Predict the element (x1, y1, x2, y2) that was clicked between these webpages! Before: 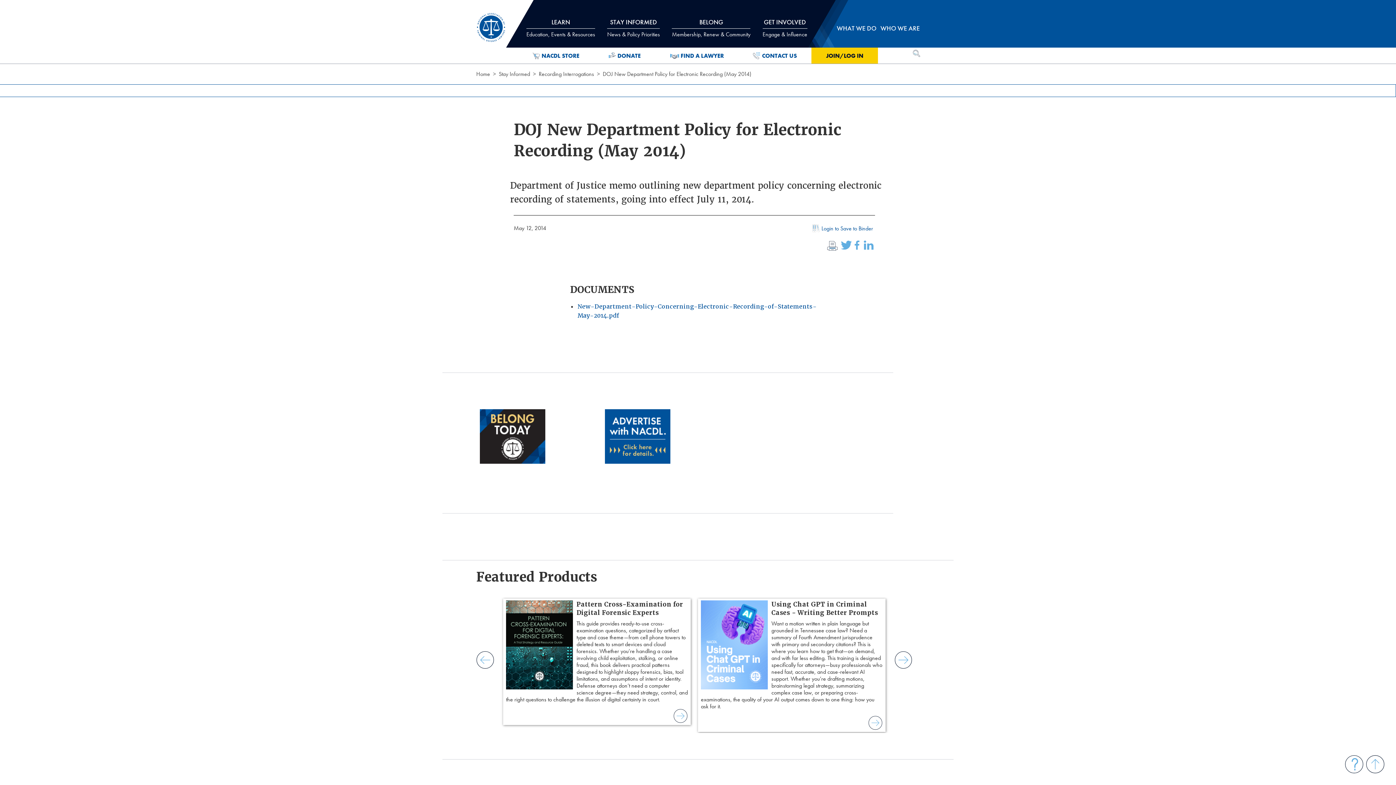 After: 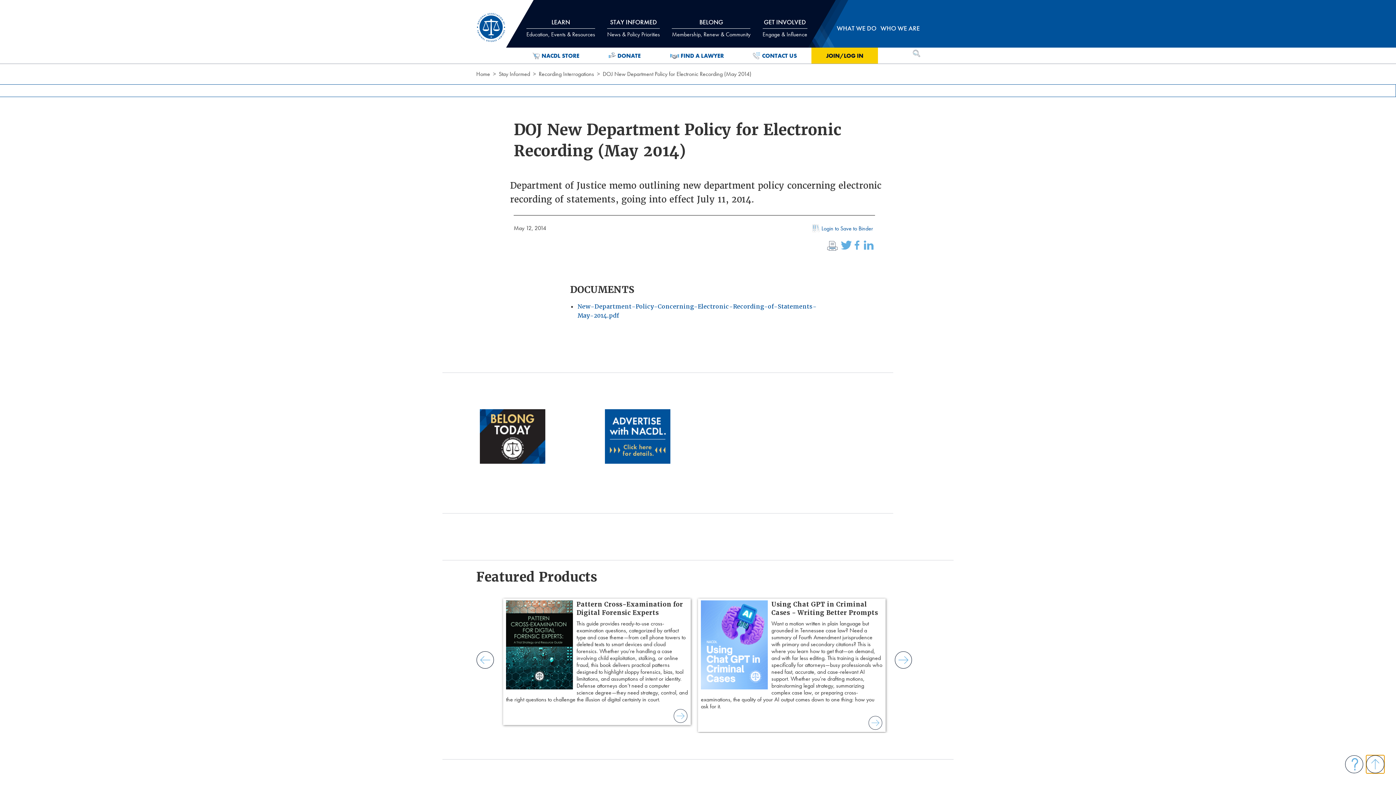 Action: bbox: (1366, 755, 1384, 773)